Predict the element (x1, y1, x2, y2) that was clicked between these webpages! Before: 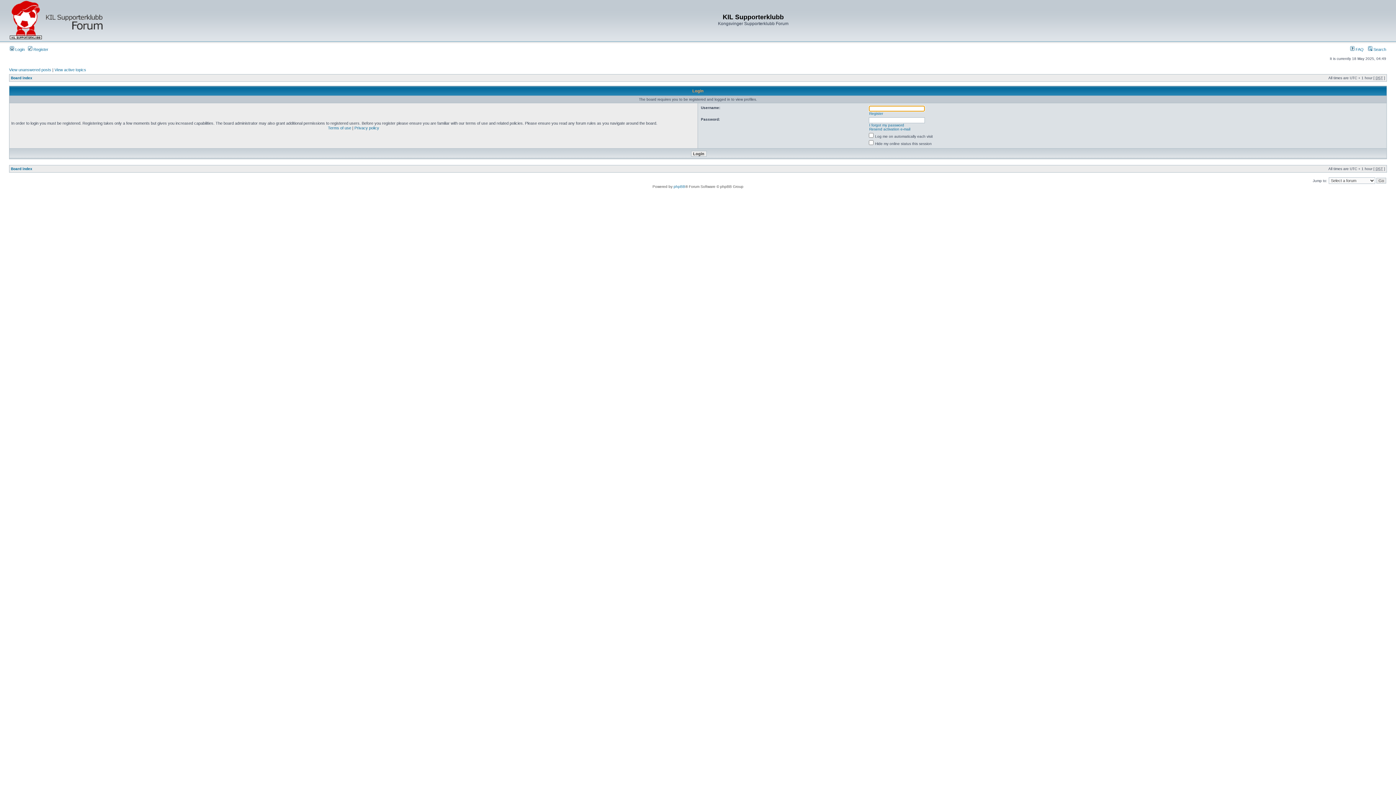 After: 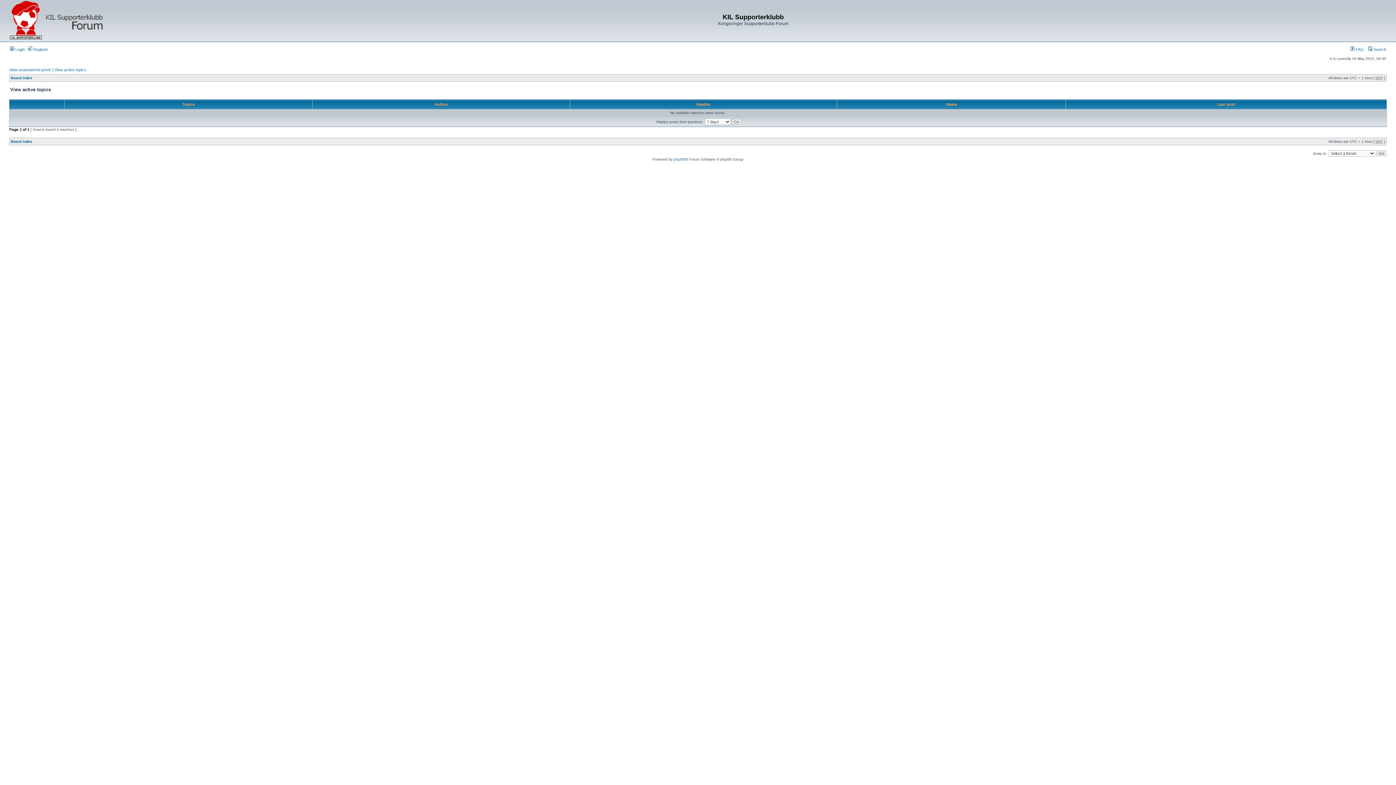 Action: label: View active topics bbox: (54, 67, 86, 72)